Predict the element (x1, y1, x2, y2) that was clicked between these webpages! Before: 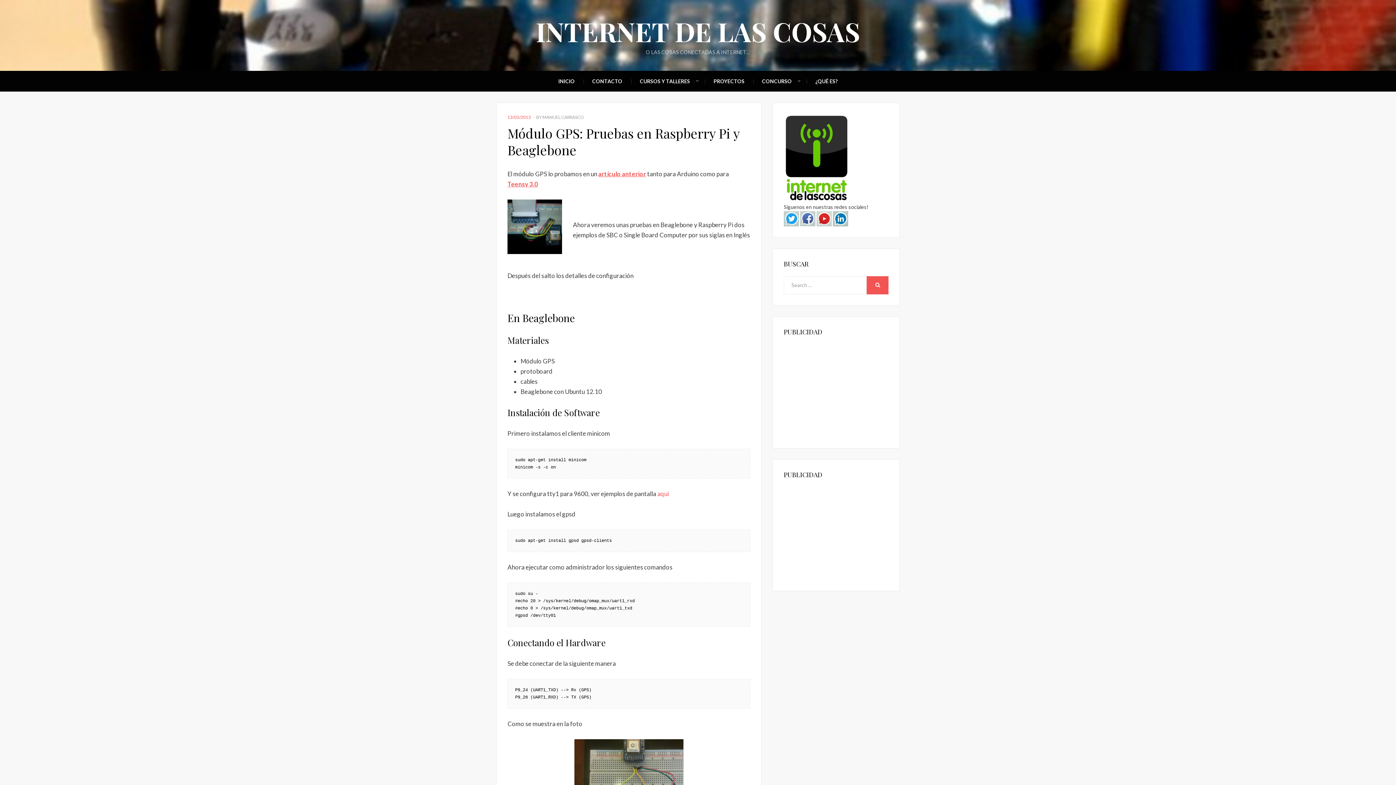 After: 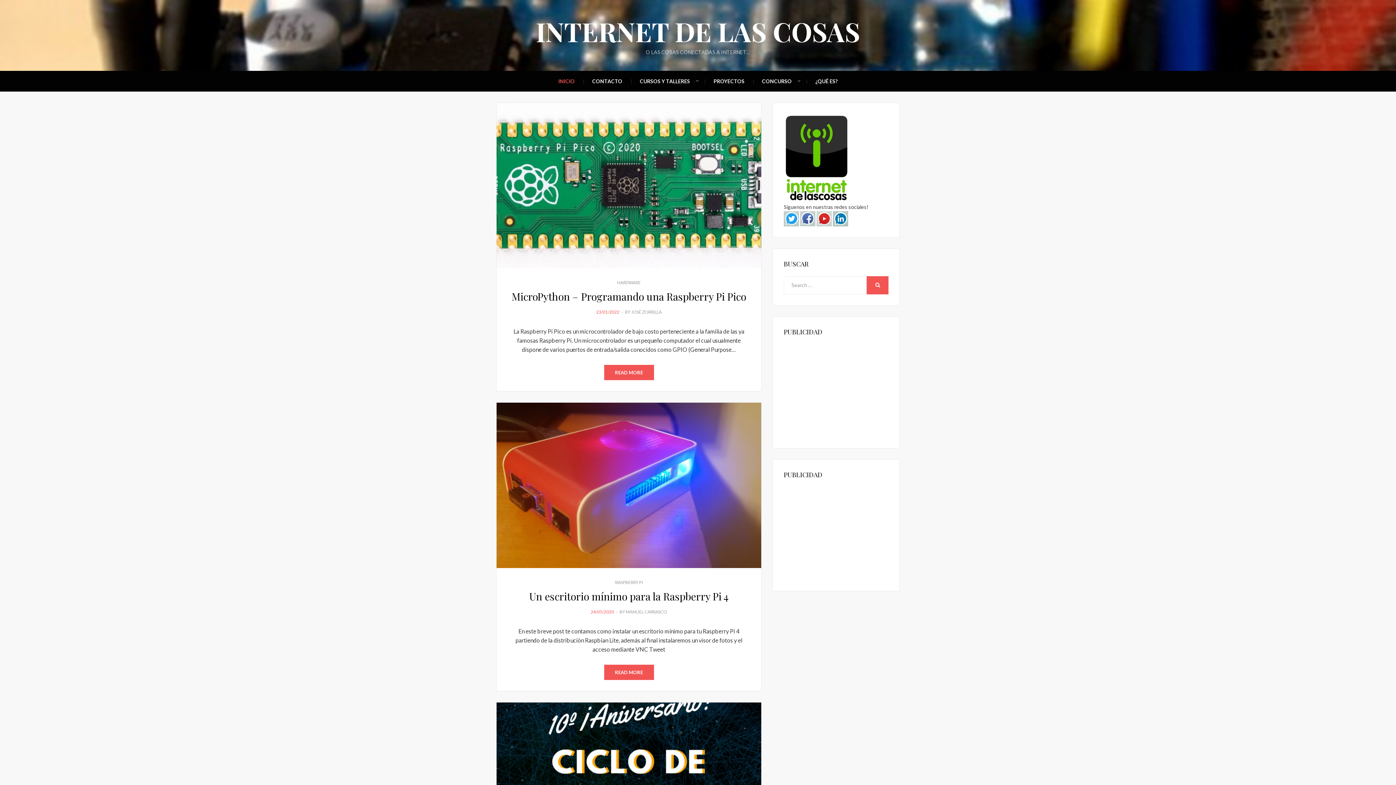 Action: bbox: (549, 70, 583, 91) label: INICIO